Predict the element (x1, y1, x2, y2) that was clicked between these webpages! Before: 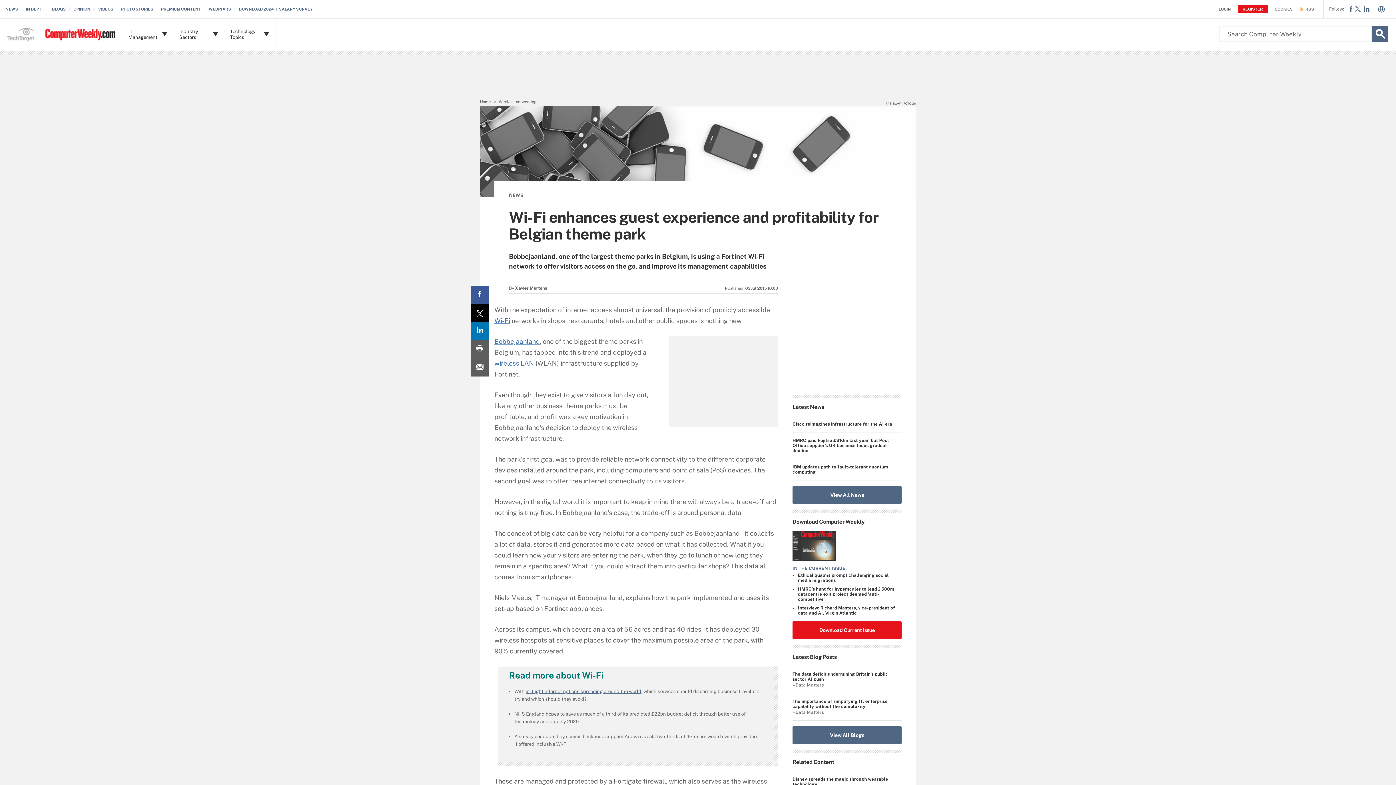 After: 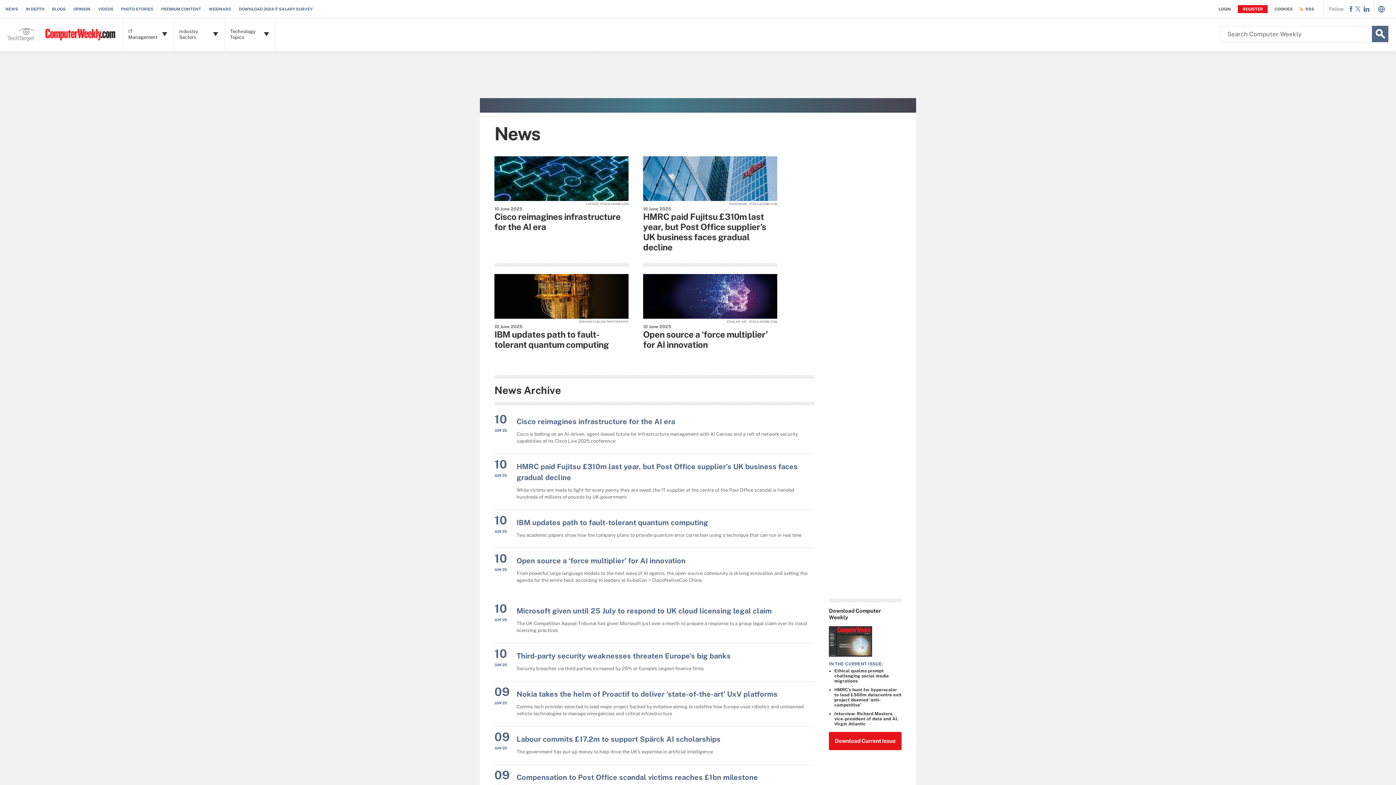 Action: bbox: (5, 6, 22, 11) label: NEWS